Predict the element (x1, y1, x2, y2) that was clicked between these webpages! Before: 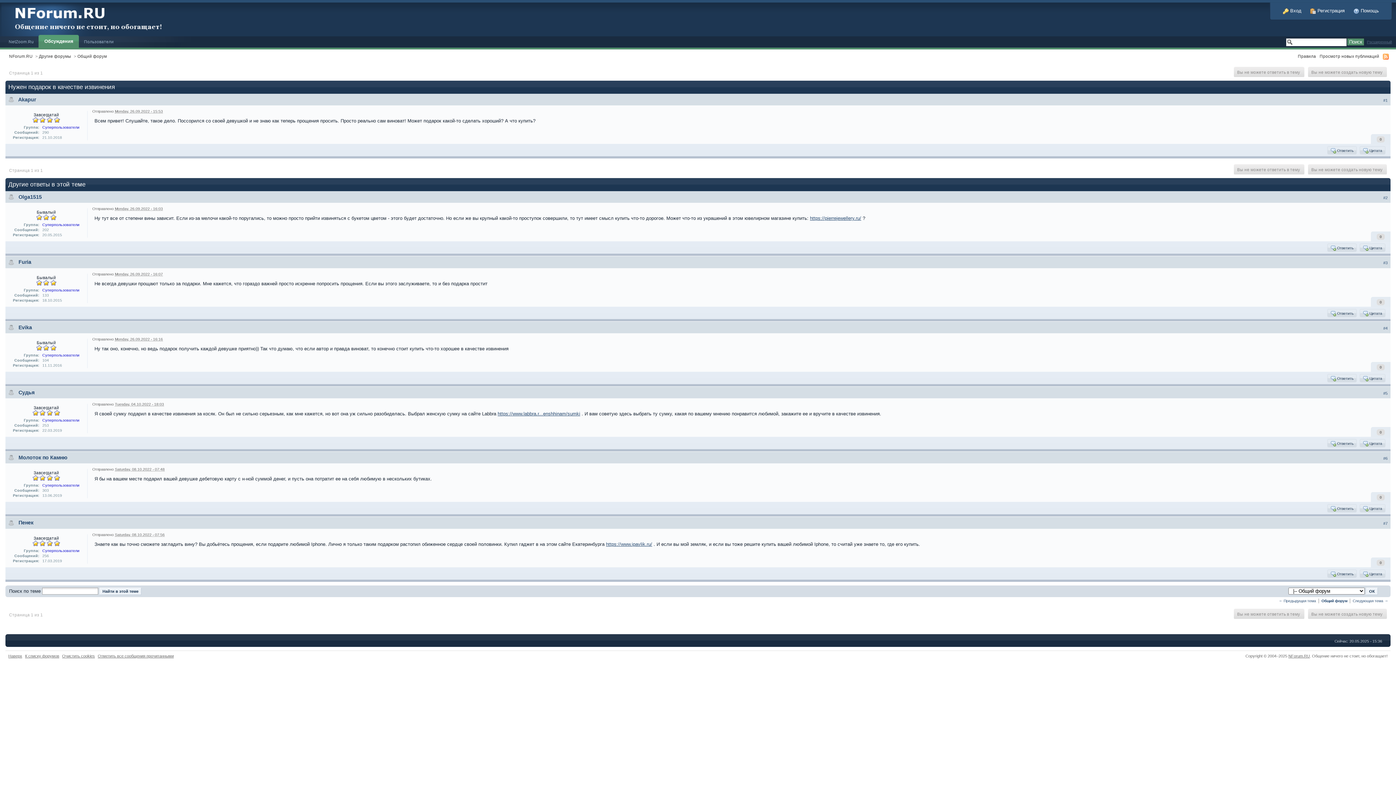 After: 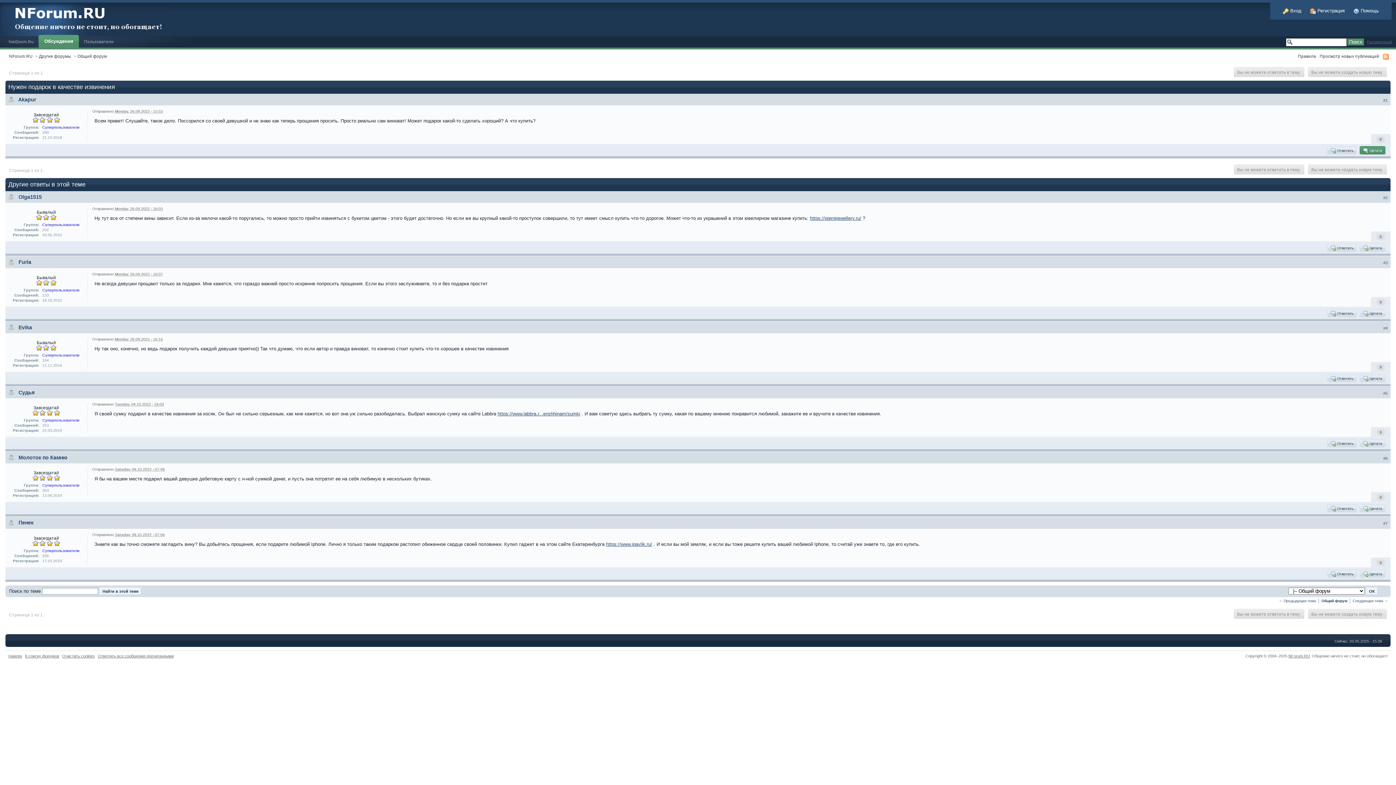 Action: bbox: (1361, 146, 1385, 154) label:  Цитата